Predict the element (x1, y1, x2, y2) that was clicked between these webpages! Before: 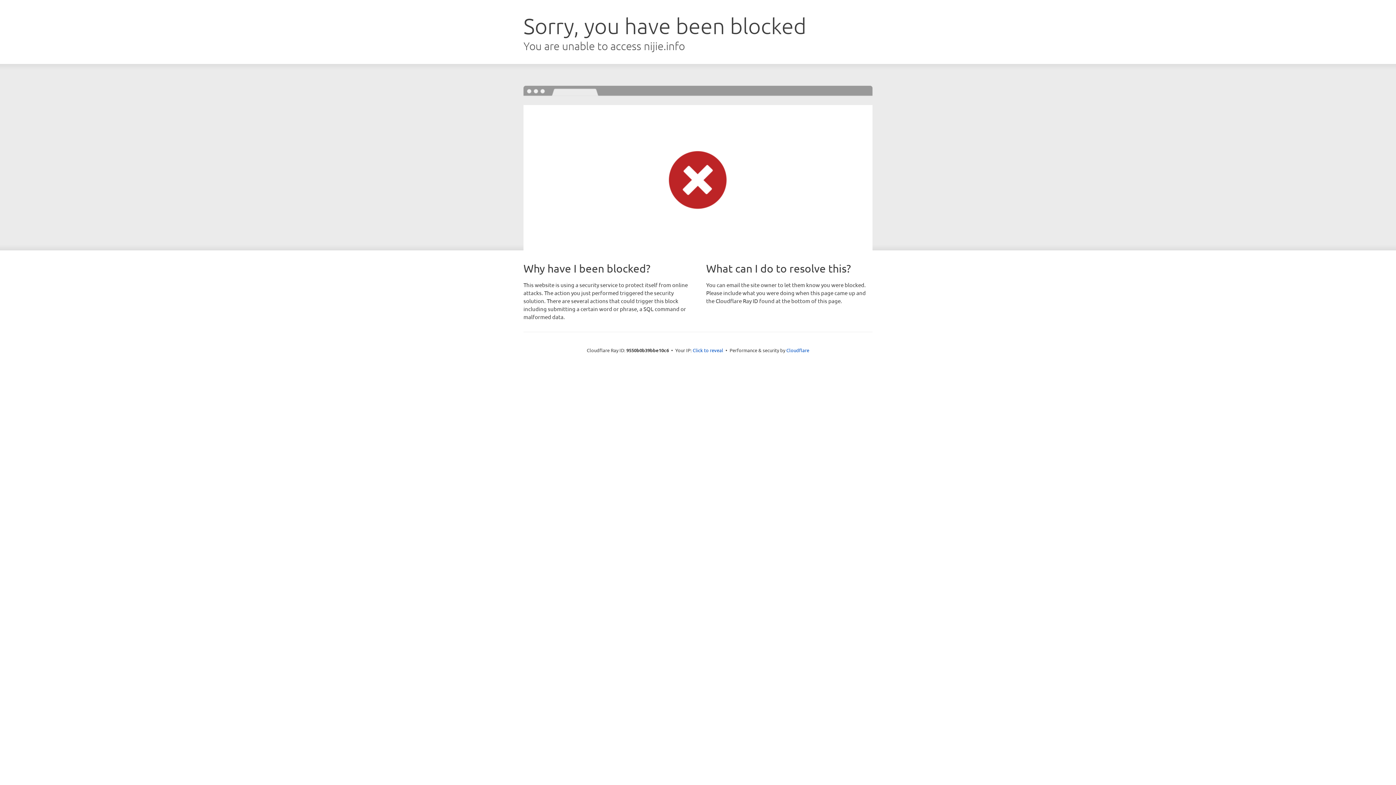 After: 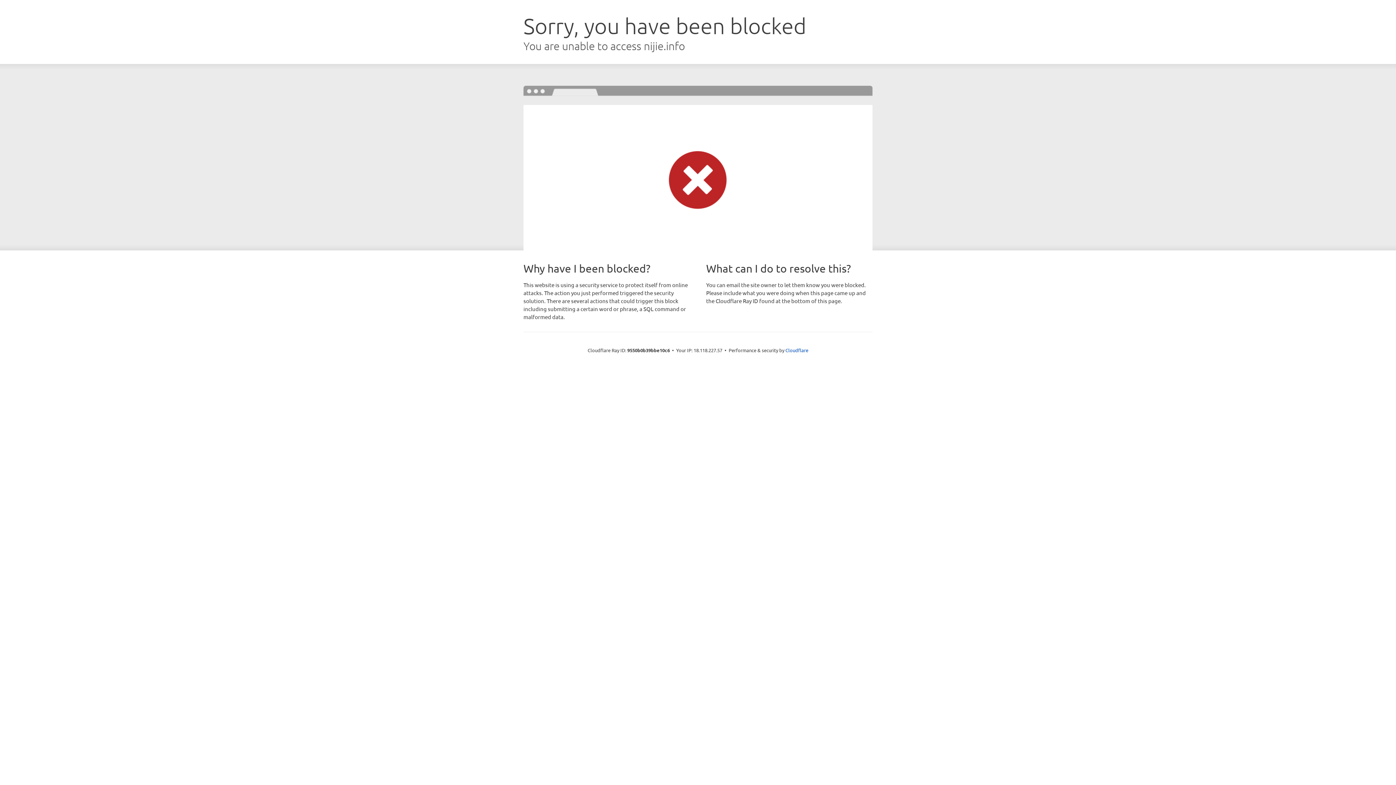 Action: label: Click to reveal bbox: (692, 346, 723, 353)